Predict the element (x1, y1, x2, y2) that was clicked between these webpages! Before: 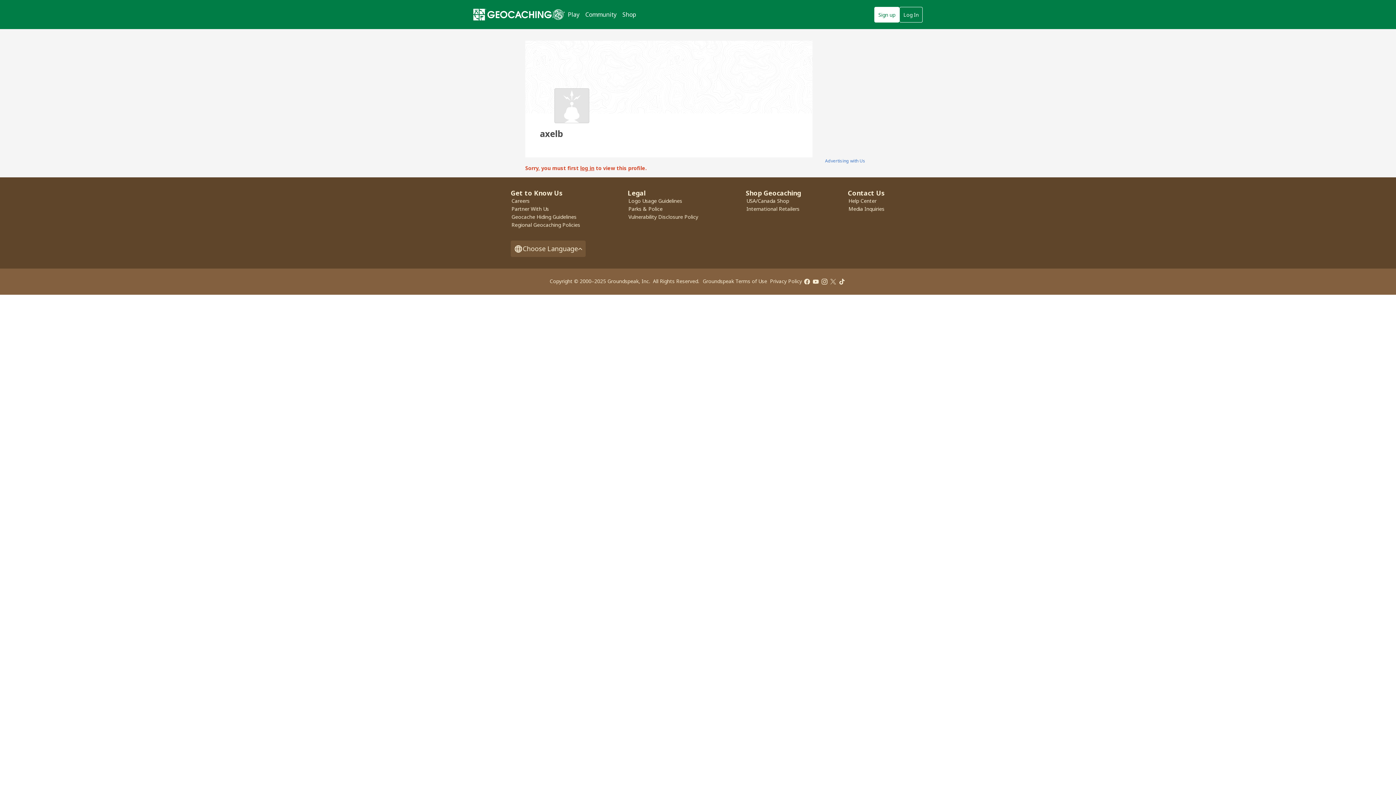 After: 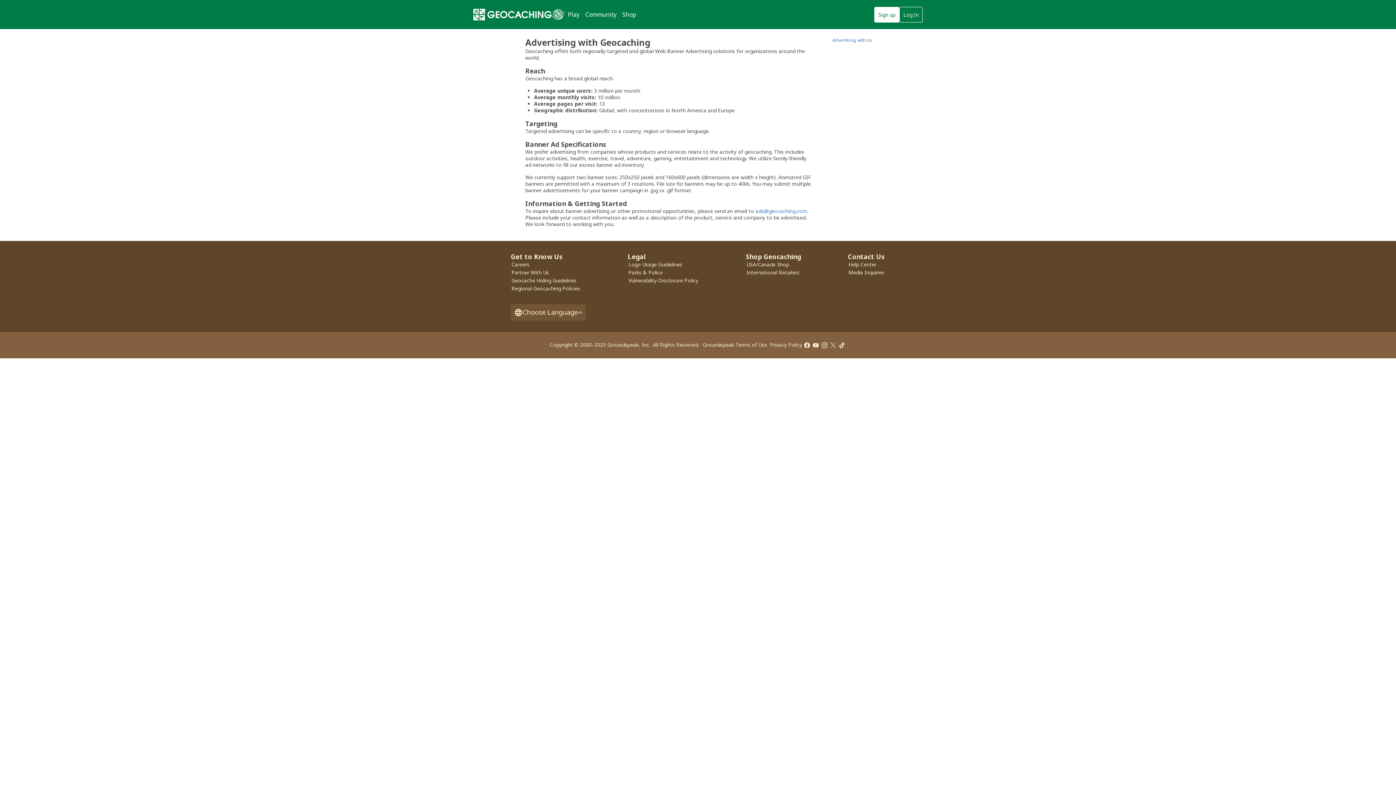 Action: bbox: (825, 157, 865, 164) label: Advertising with Us